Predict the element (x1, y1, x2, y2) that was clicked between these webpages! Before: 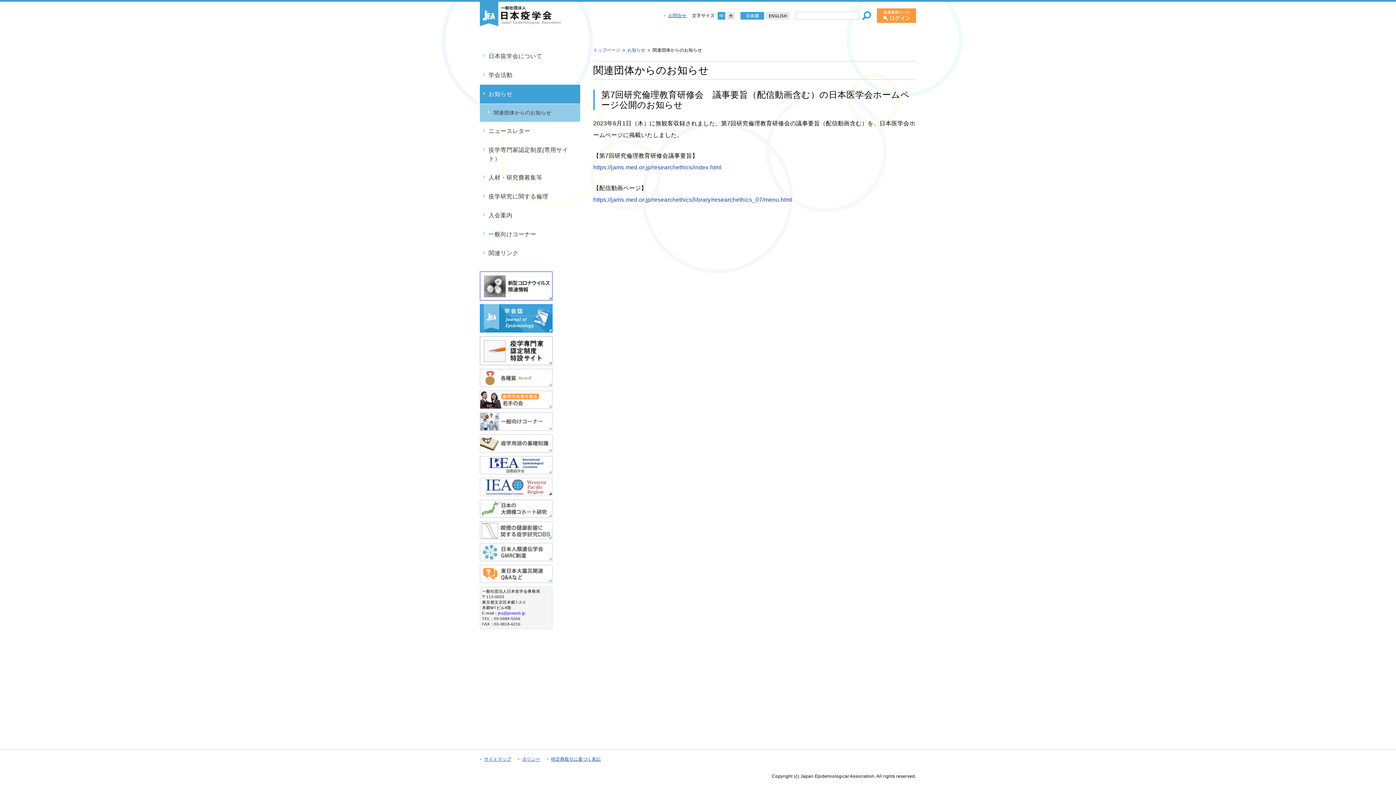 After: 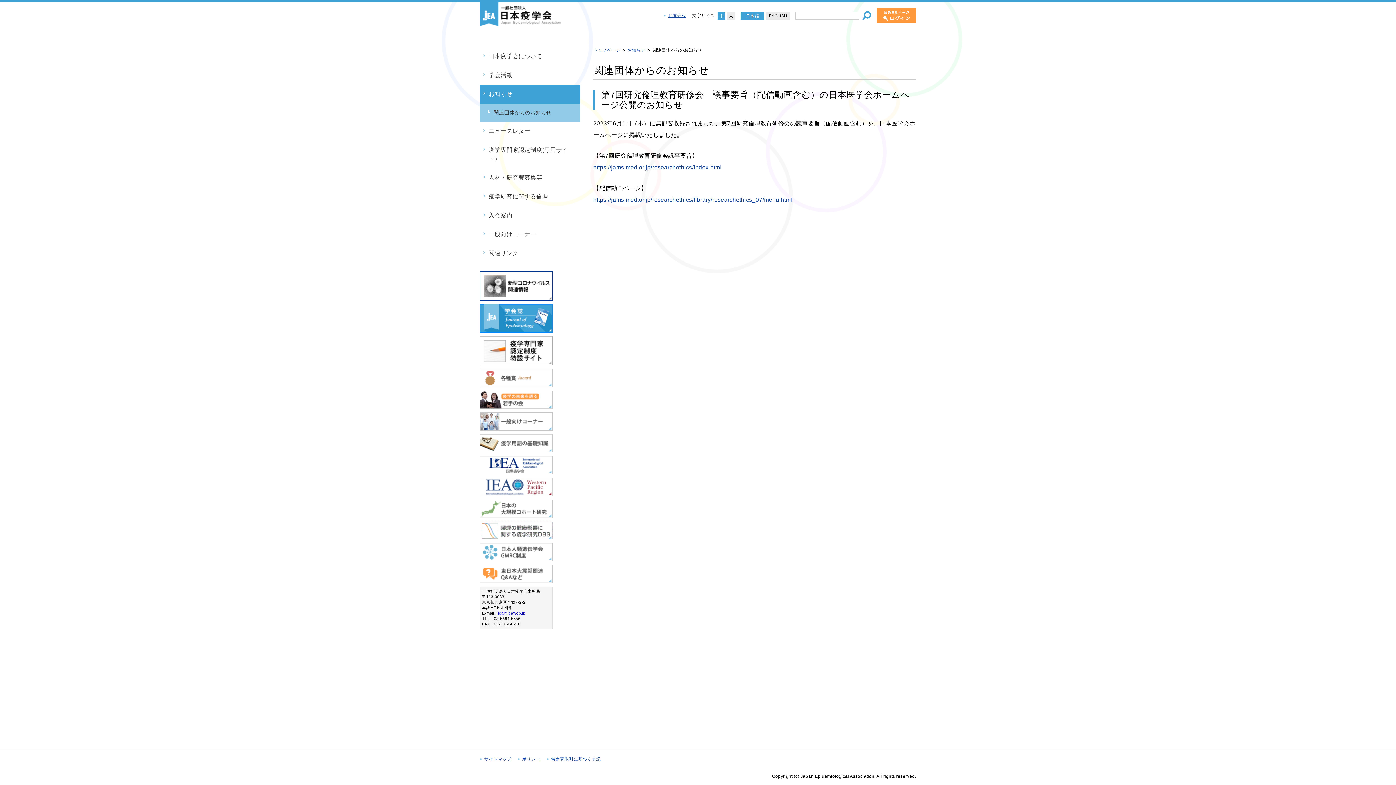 Action: bbox: (480, 446, 552, 452)